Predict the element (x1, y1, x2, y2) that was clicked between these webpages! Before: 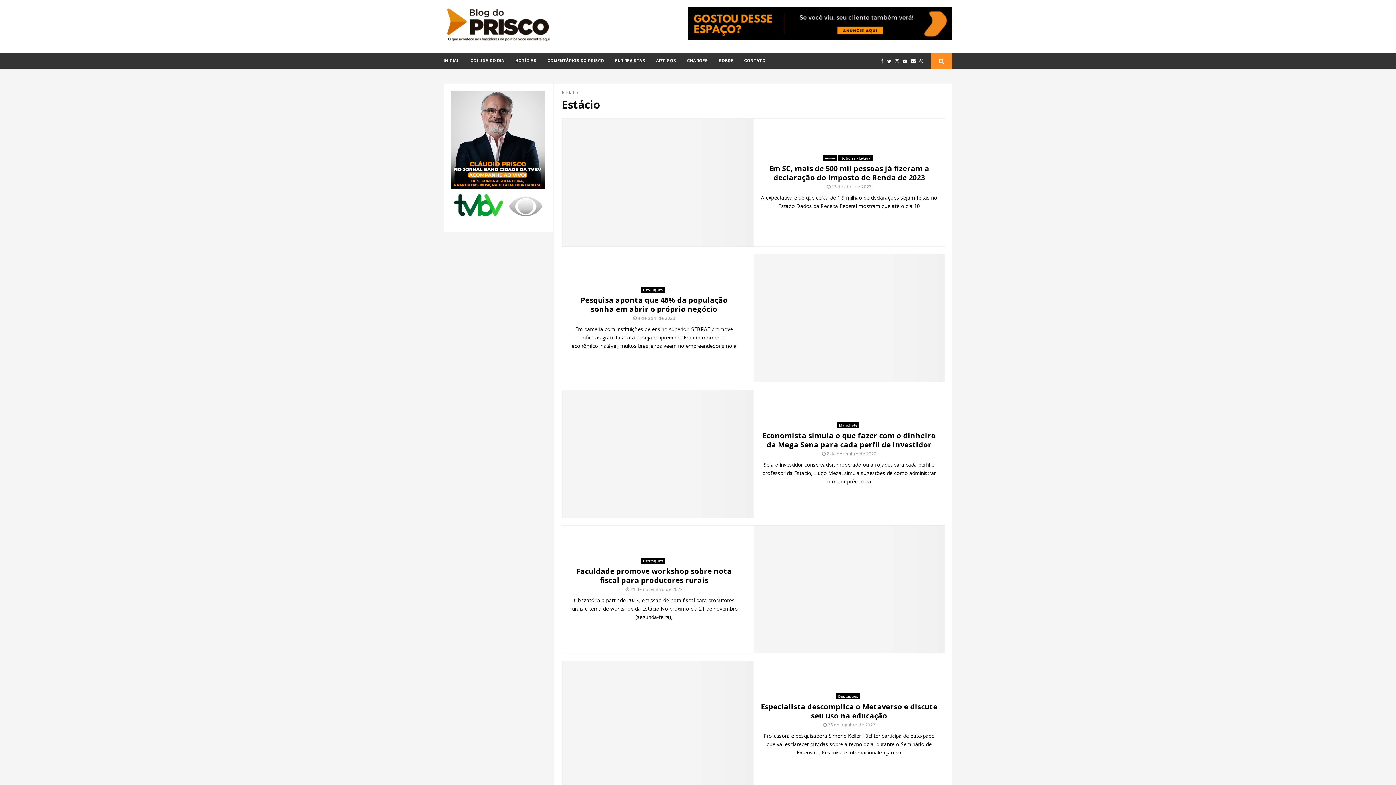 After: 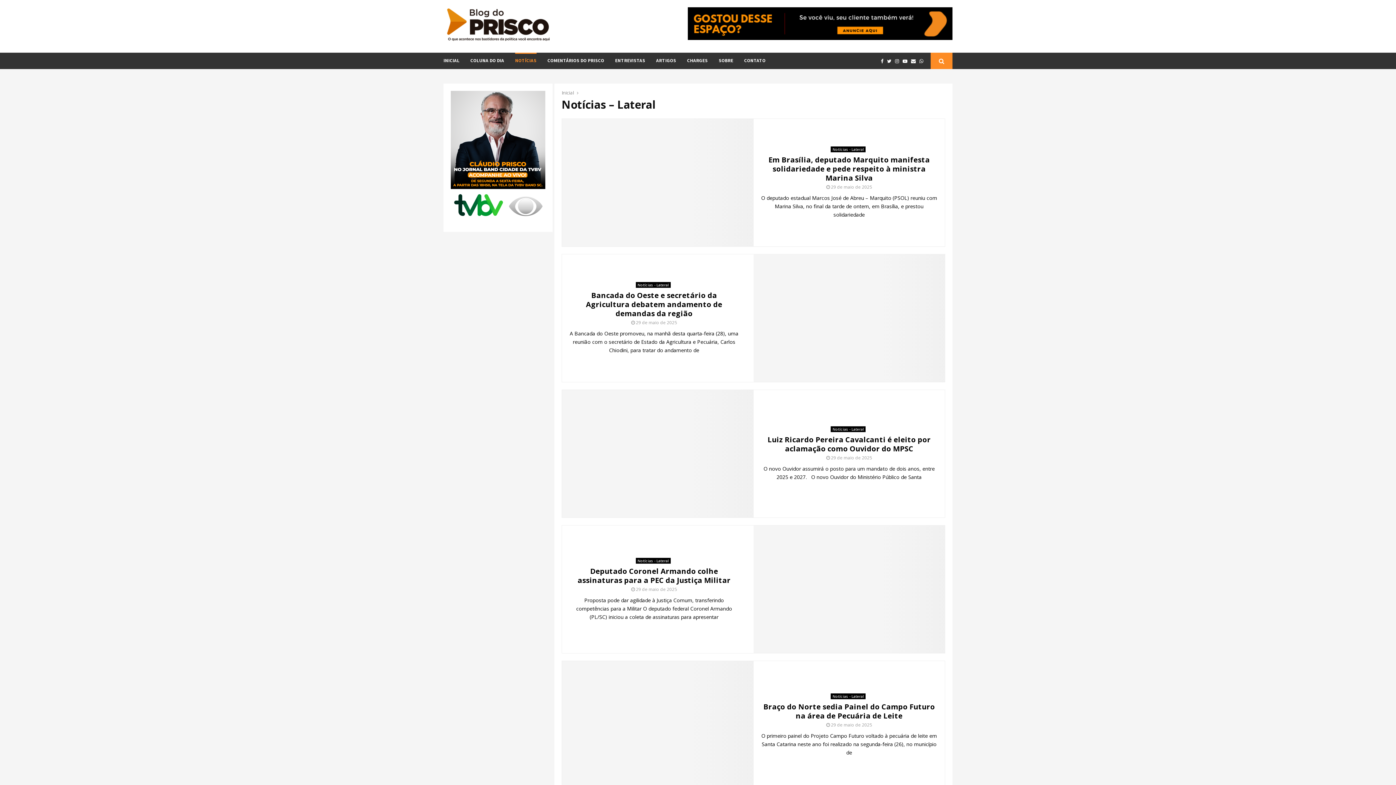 Action: label: Notícias - Lateral bbox: (838, 155, 873, 161)